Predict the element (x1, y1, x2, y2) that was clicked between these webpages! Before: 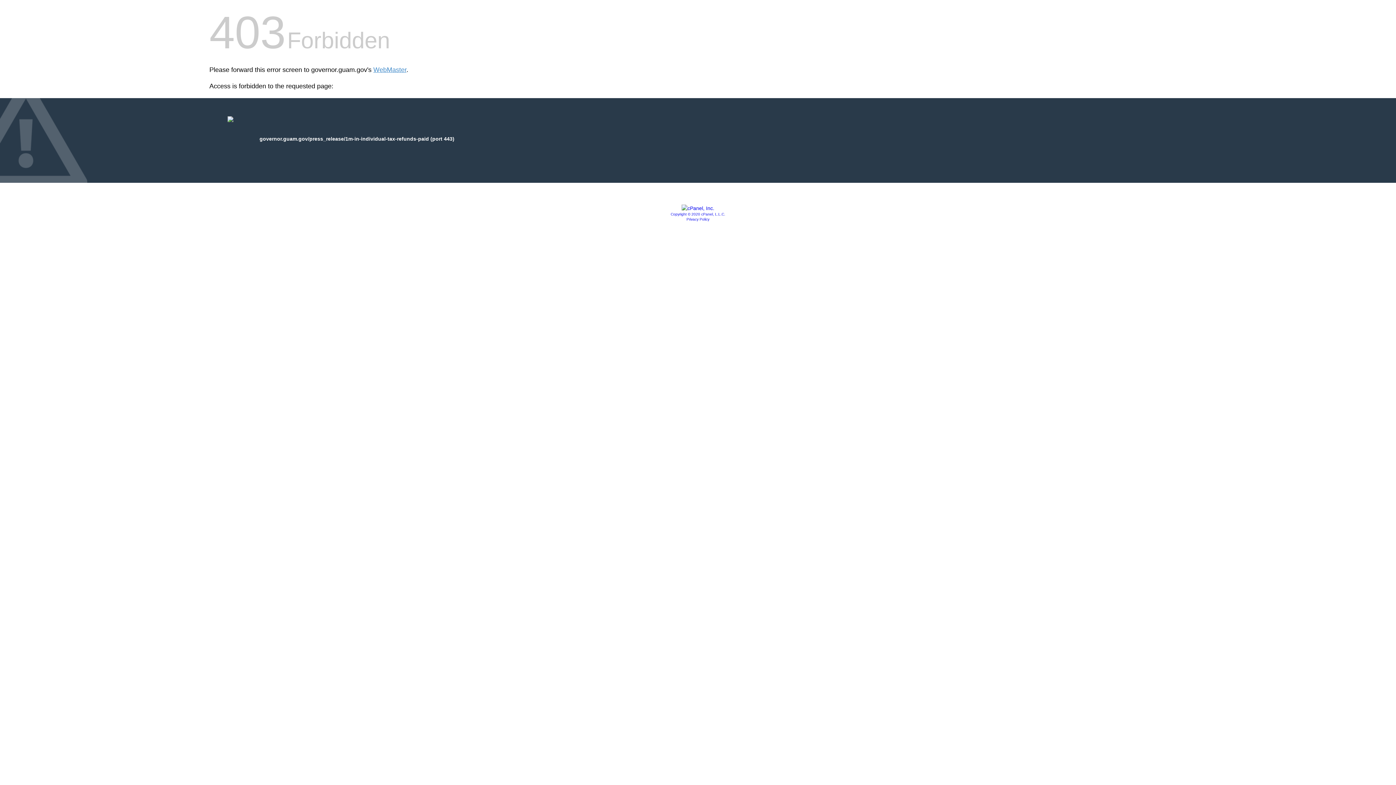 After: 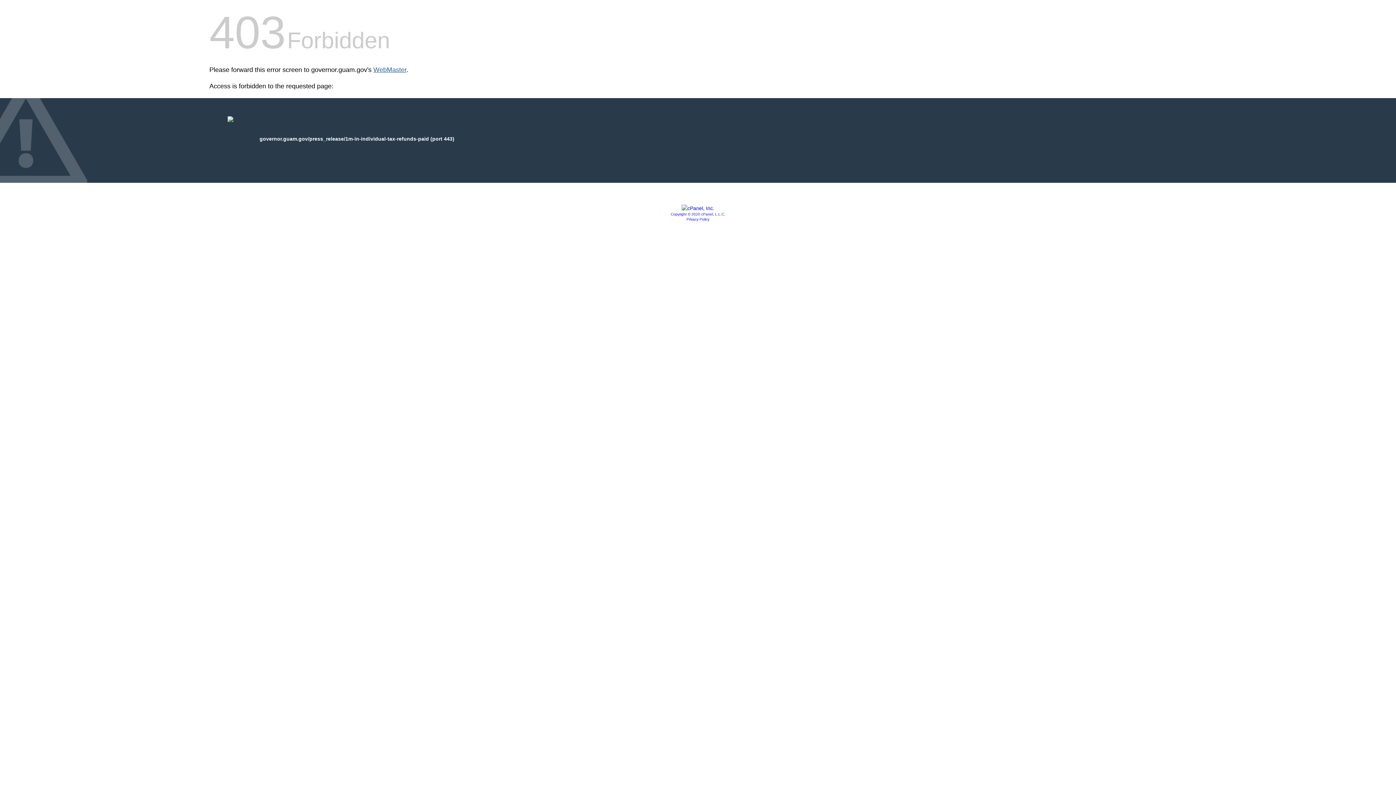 Action: label: WebMaster bbox: (373, 66, 406, 73)